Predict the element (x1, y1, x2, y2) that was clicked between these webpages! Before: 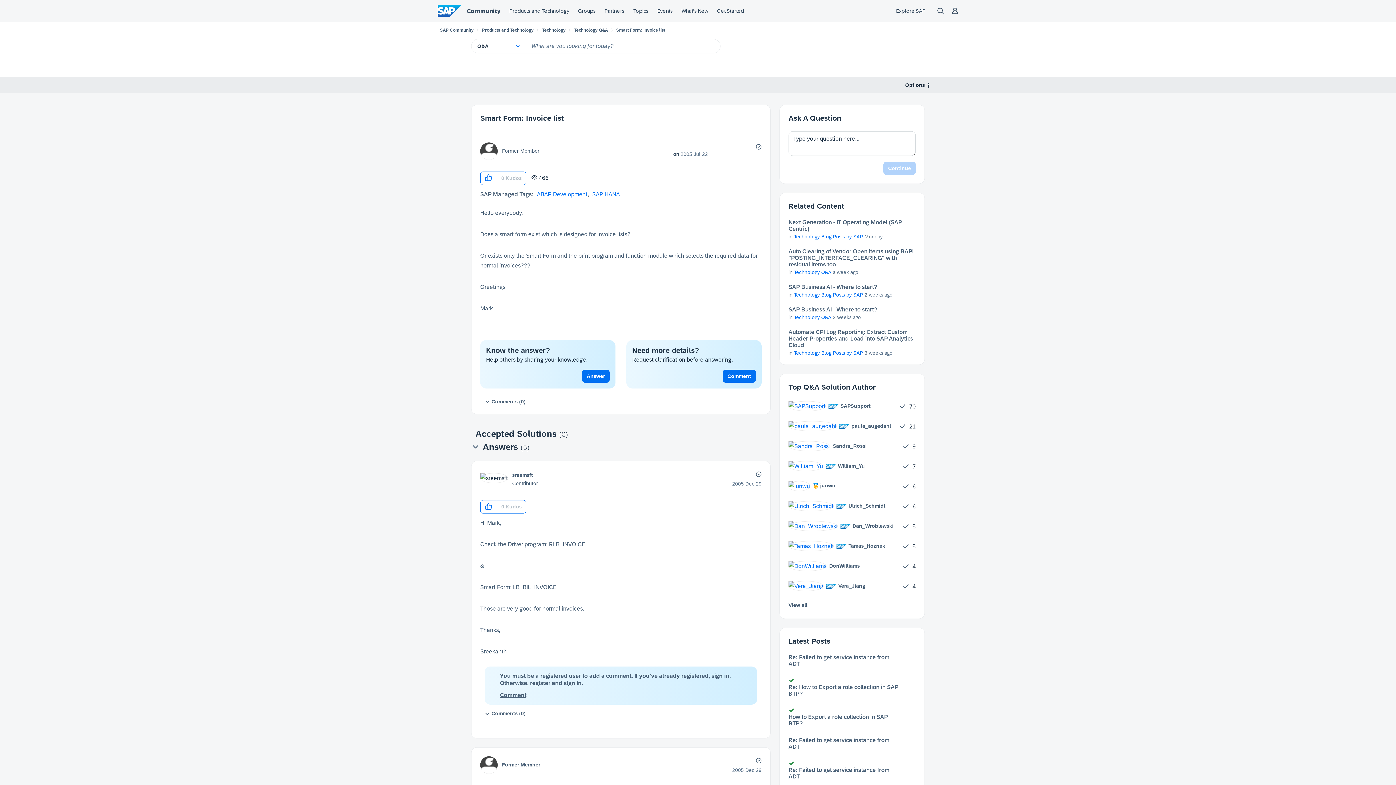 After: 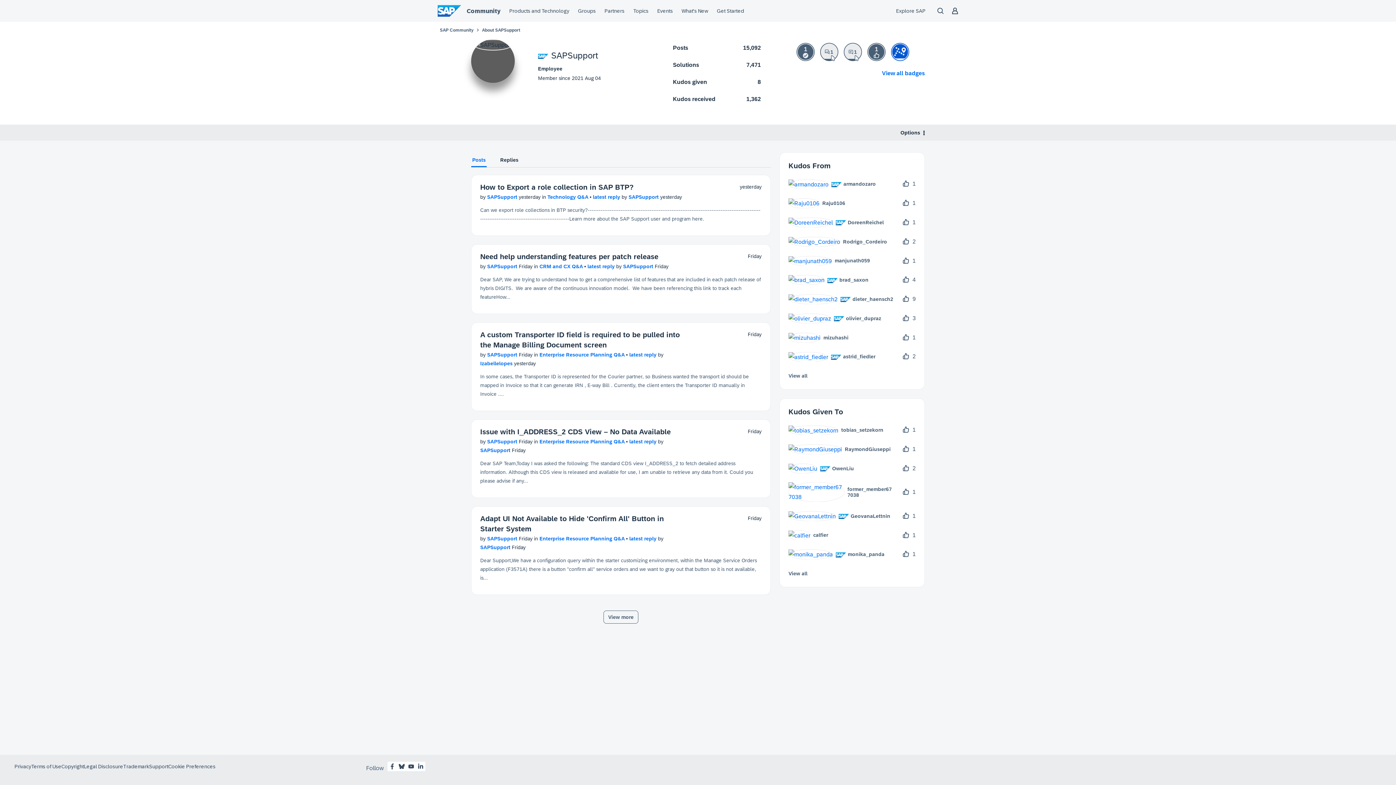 Action: label: 	
 SAPSupport bbox: (788, 401, 876, 411)